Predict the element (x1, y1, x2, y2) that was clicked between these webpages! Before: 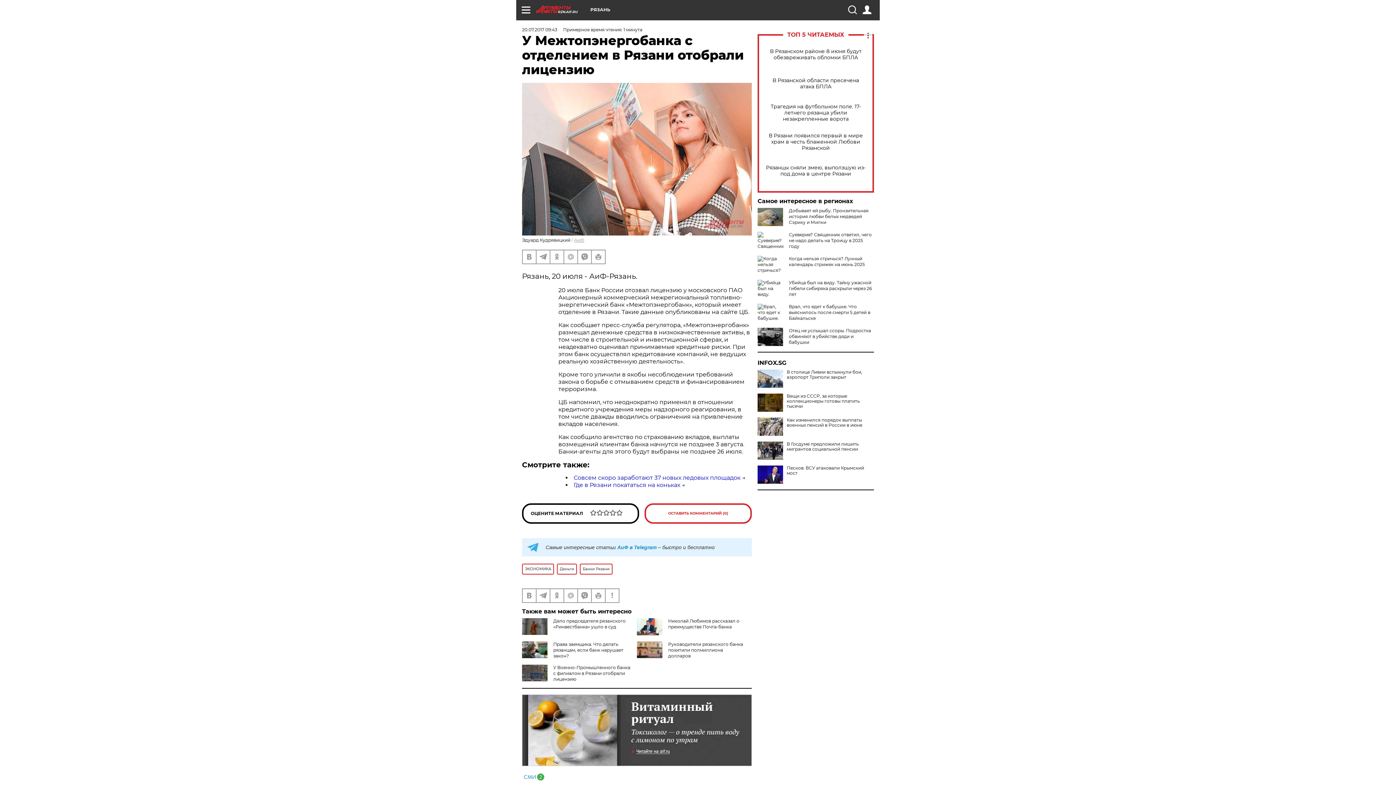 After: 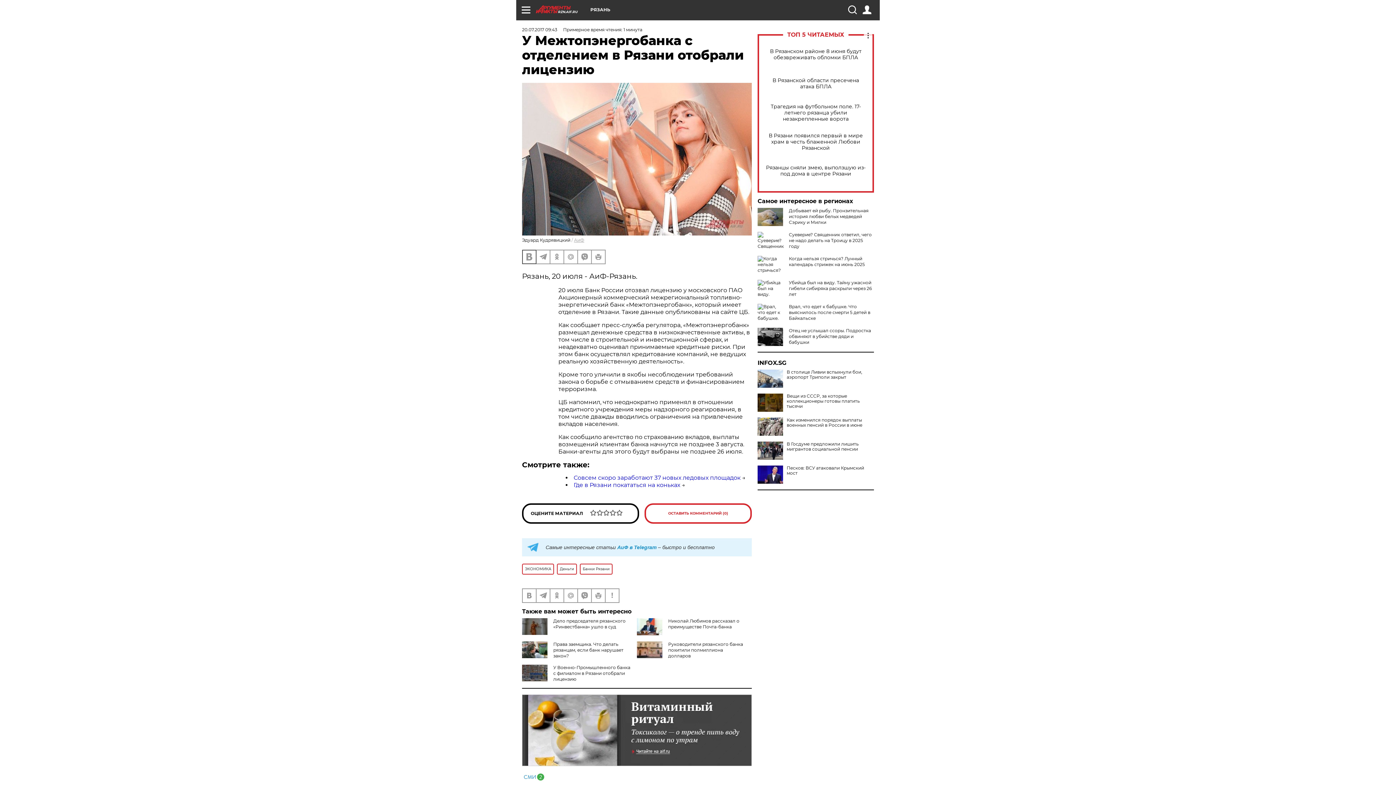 Action: bbox: (522, 250, 536, 263)